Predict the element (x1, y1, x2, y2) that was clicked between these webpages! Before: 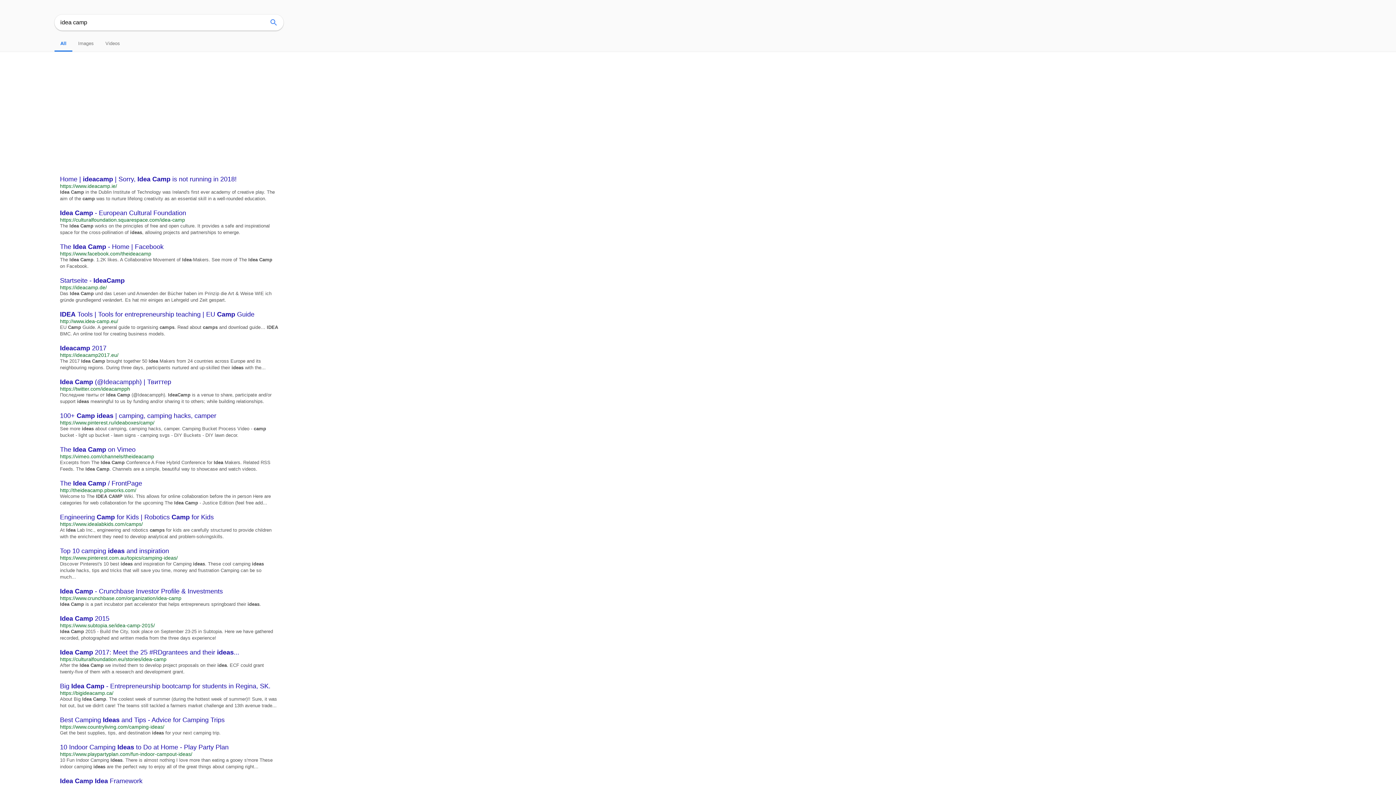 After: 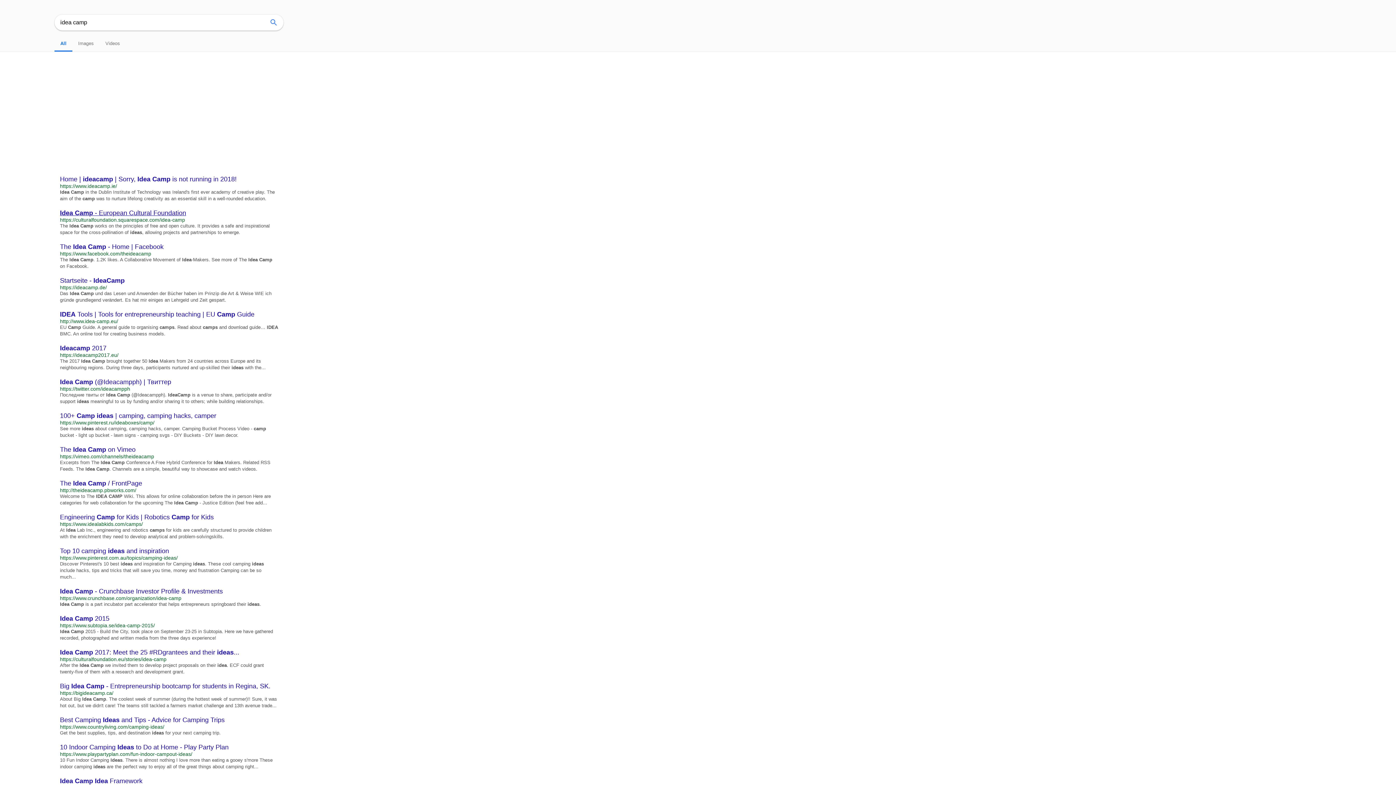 Action: label: Idea Camp - European Cultural Foundation bbox: (60, 209, 278, 217)